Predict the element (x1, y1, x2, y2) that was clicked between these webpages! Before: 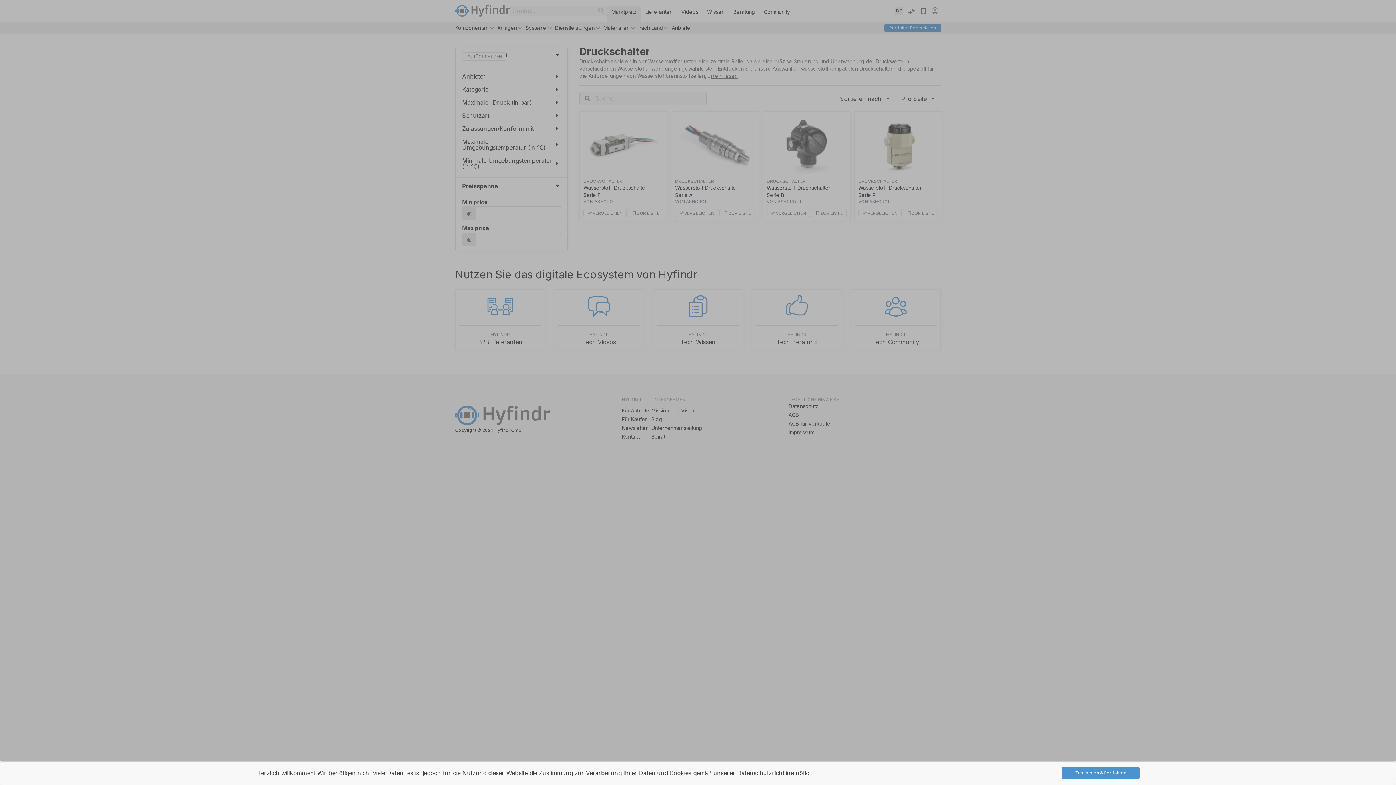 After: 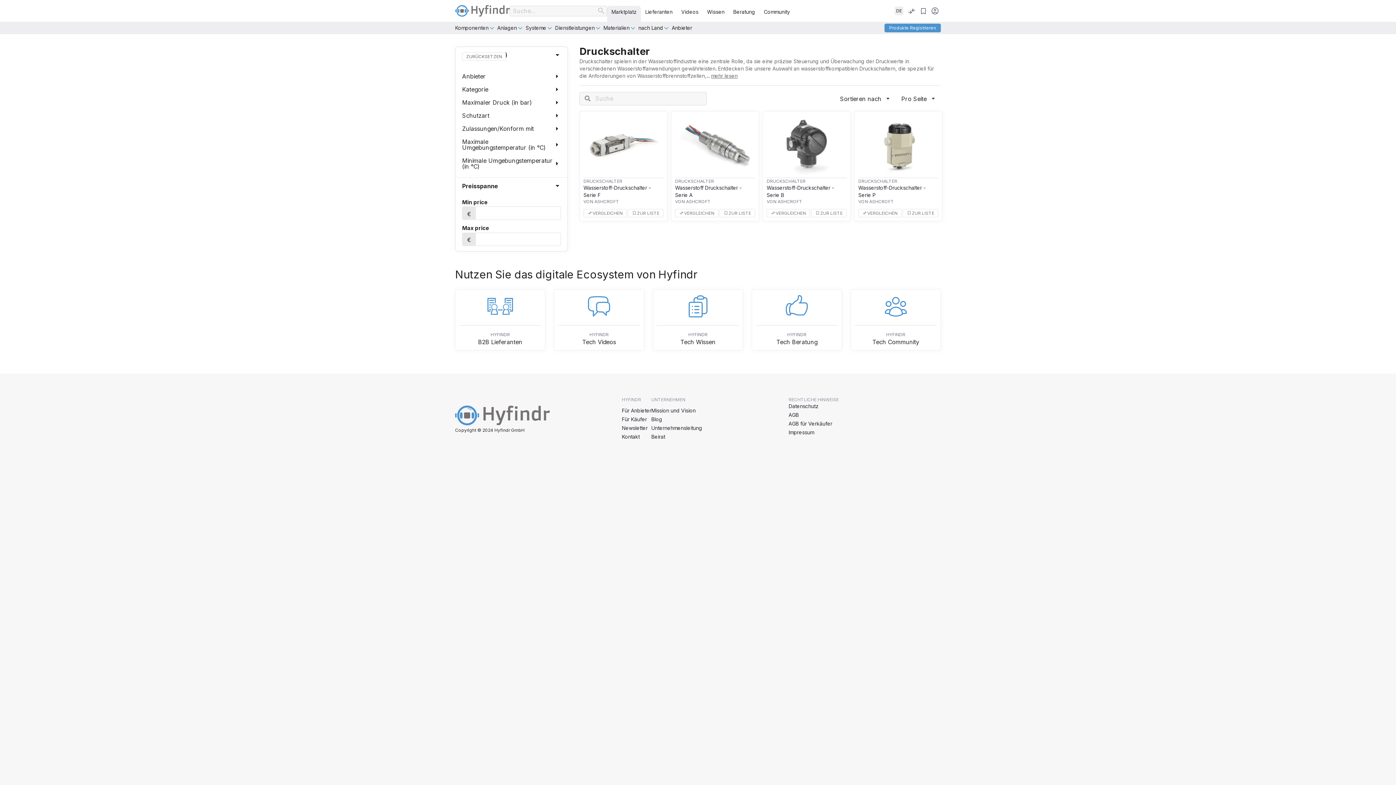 Action: bbox: (1061, 767, 1140, 779) label: Zustimmen & Fortfahren